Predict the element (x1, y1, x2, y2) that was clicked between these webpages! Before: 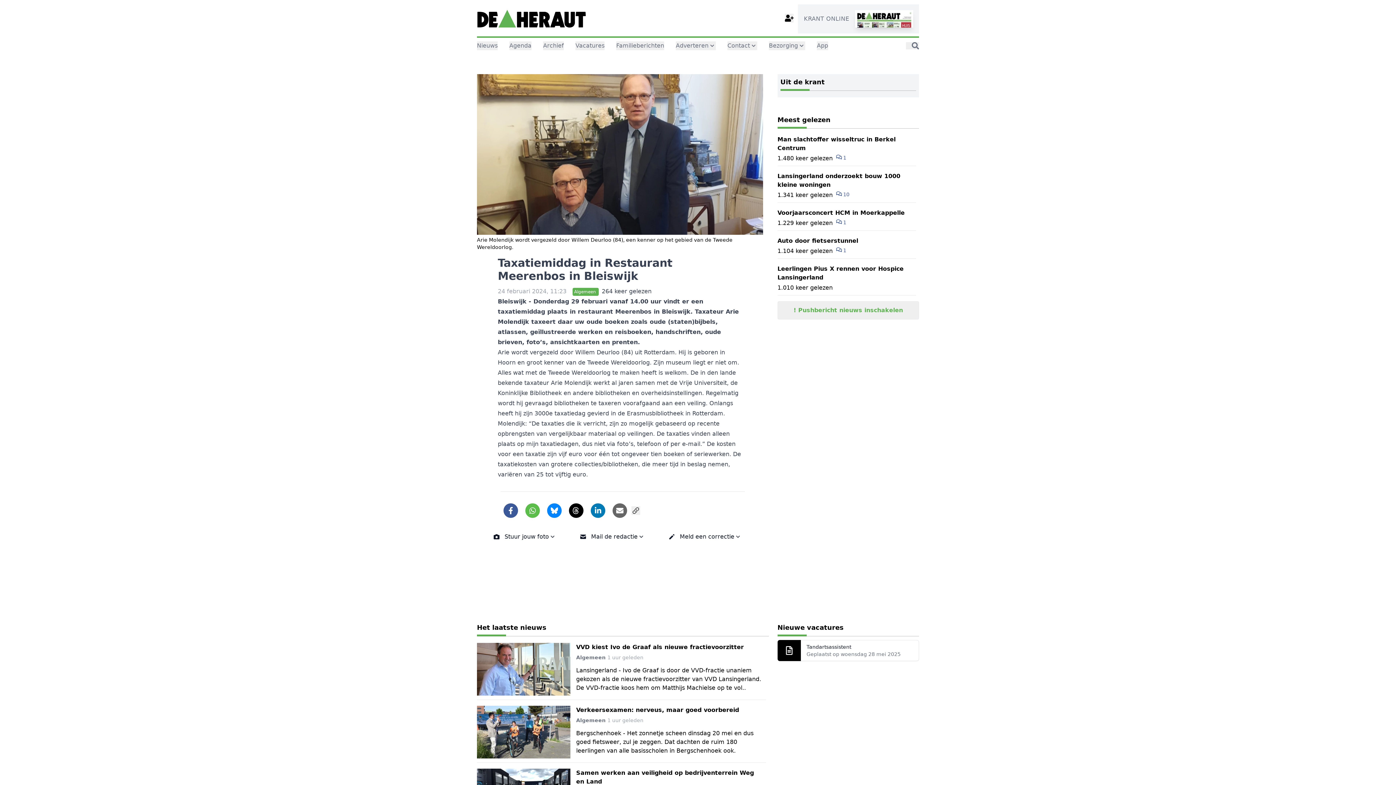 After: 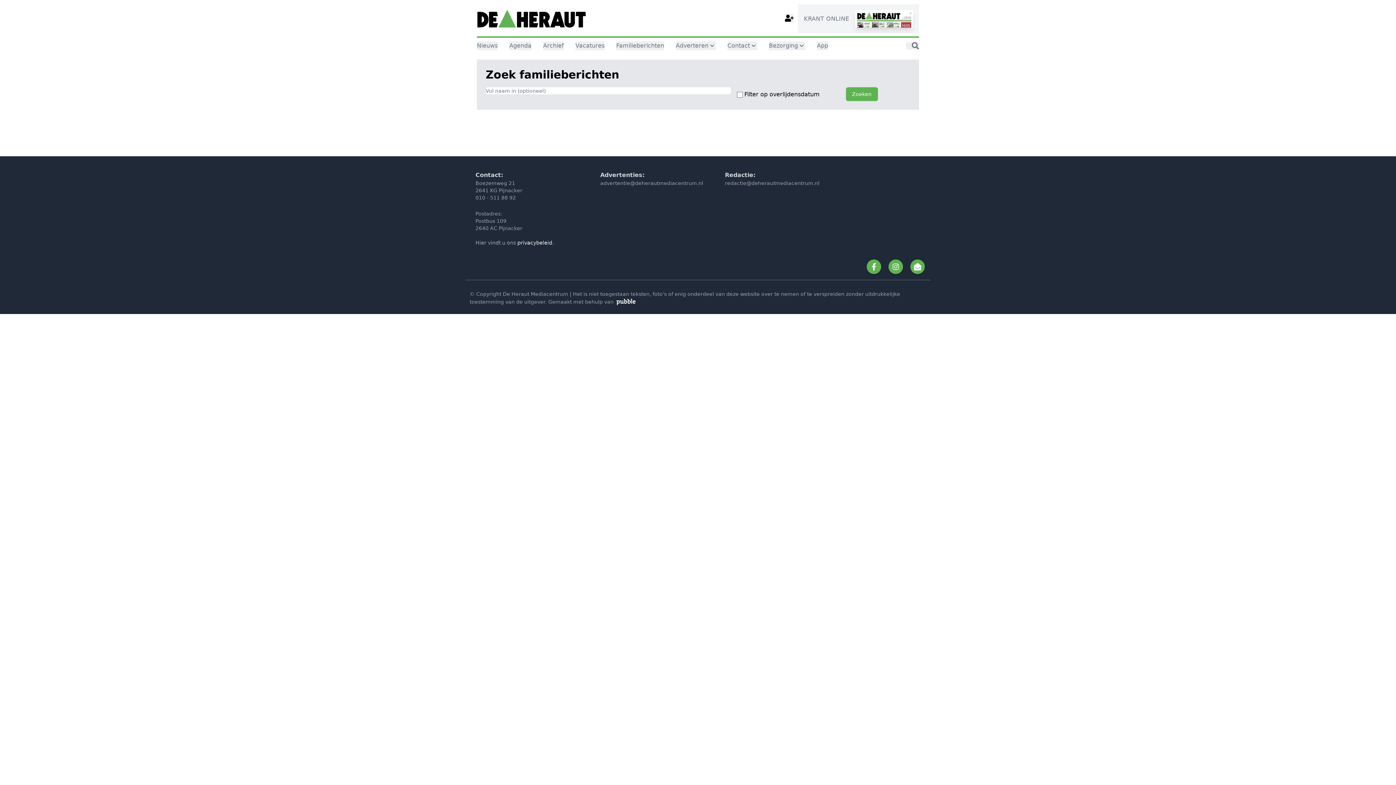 Action: bbox: (616, 41, 664, 50) label: Familieberichten